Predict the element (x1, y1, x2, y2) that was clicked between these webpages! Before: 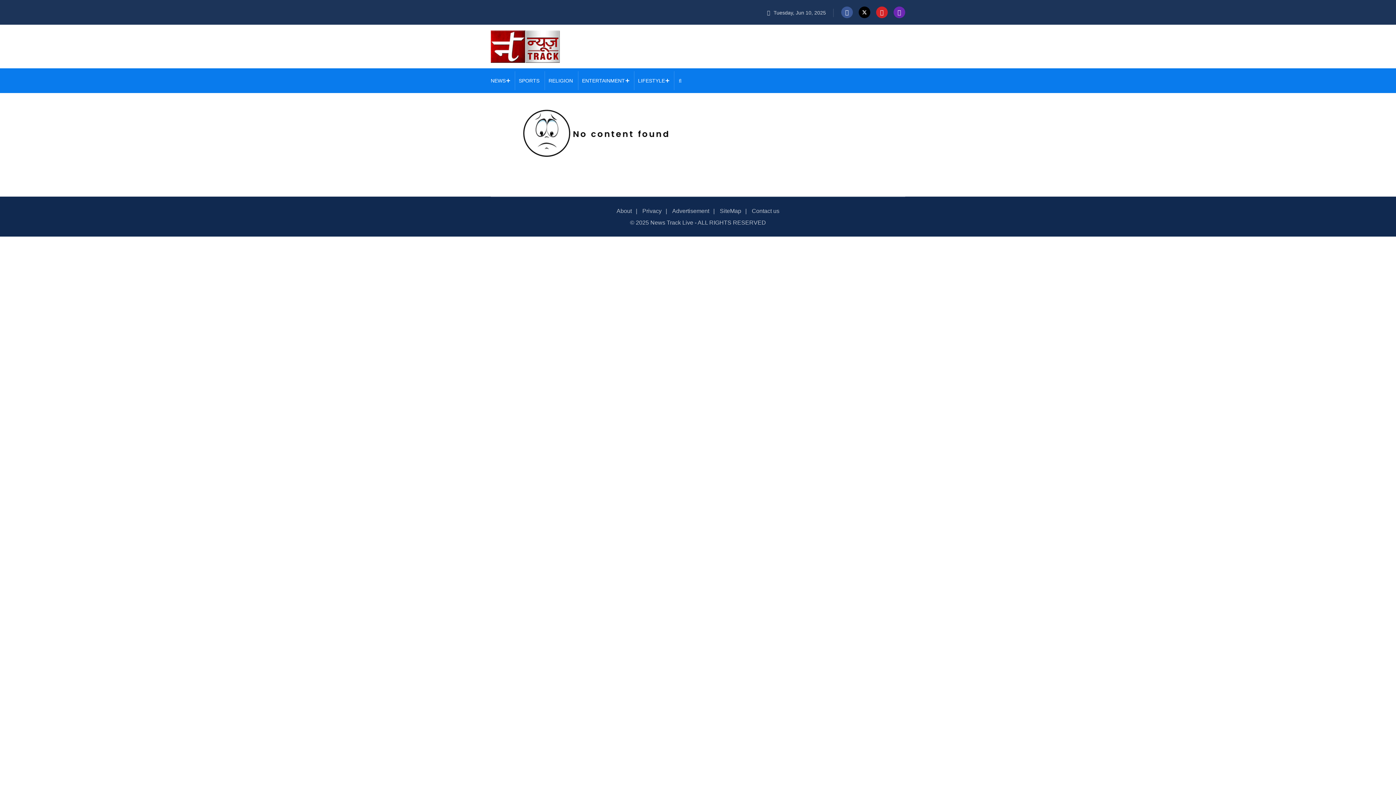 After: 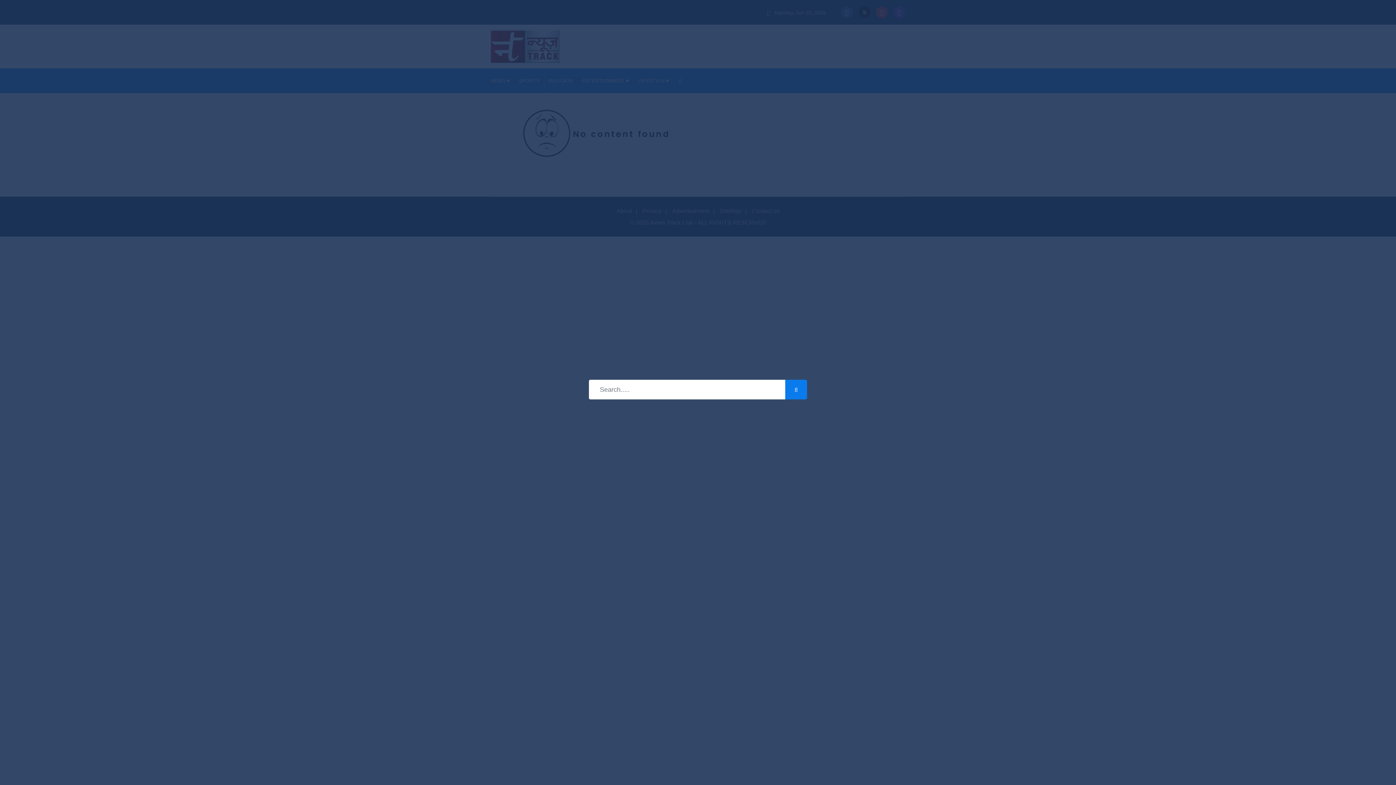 Action: bbox: (678, 77, 682, 83)